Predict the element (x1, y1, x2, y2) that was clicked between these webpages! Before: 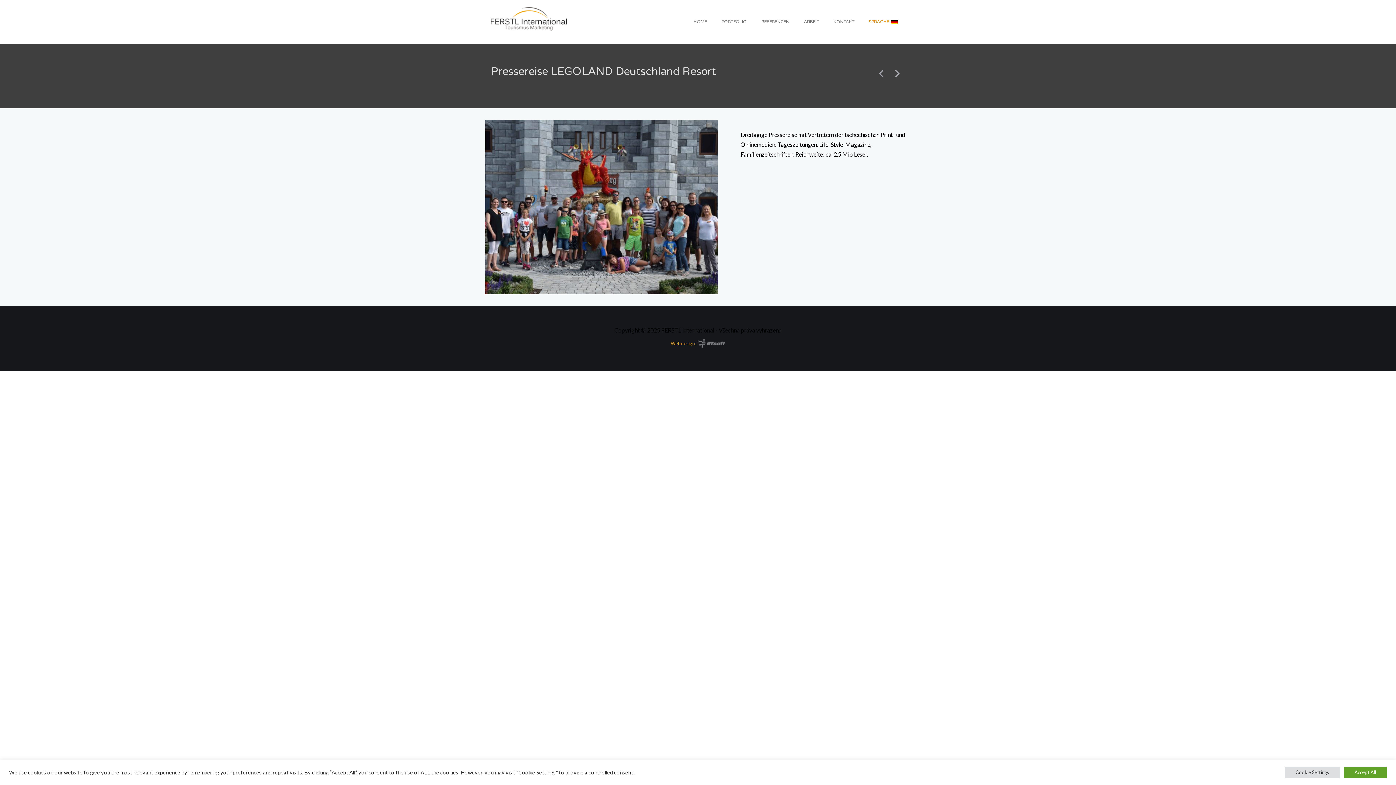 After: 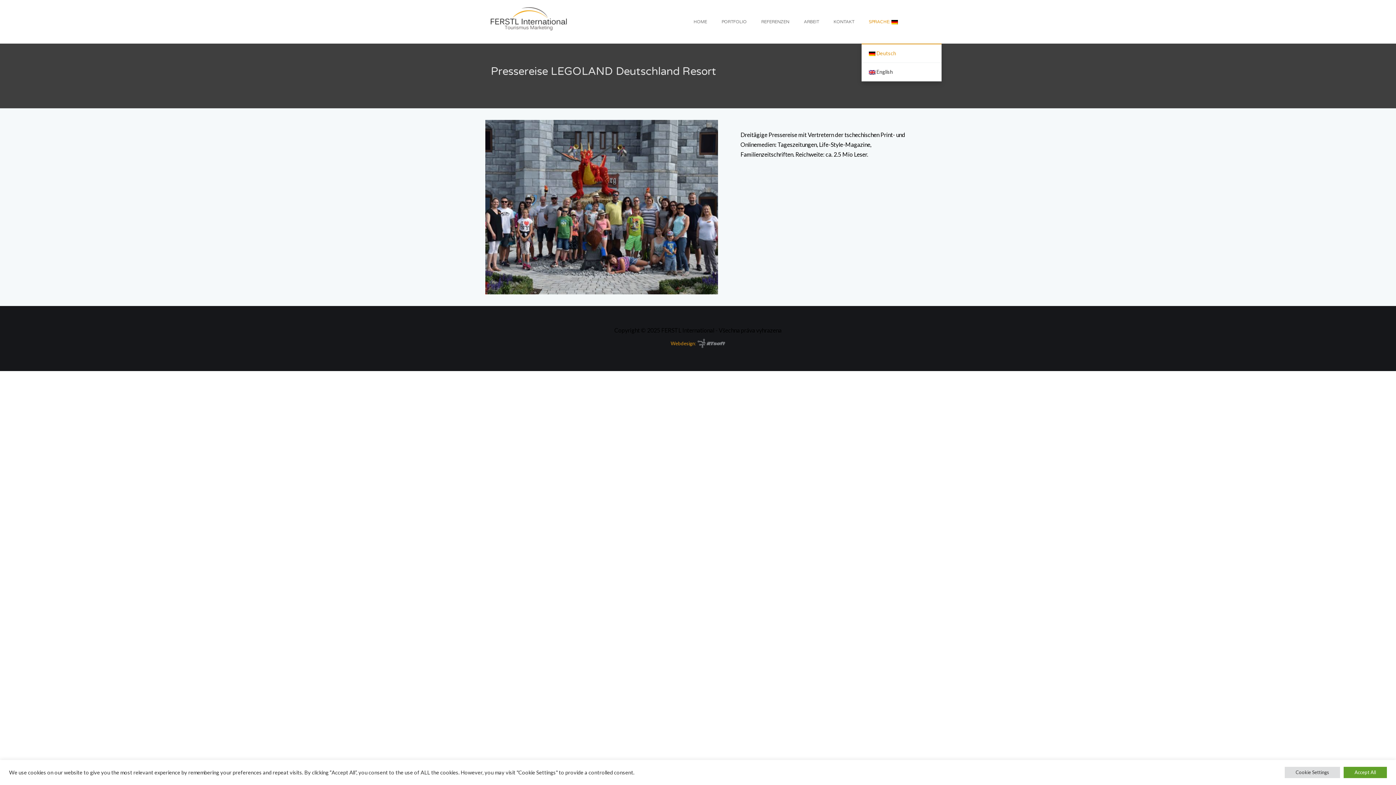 Action: bbox: (861, 0, 905, 43) label: SPRACHE: 